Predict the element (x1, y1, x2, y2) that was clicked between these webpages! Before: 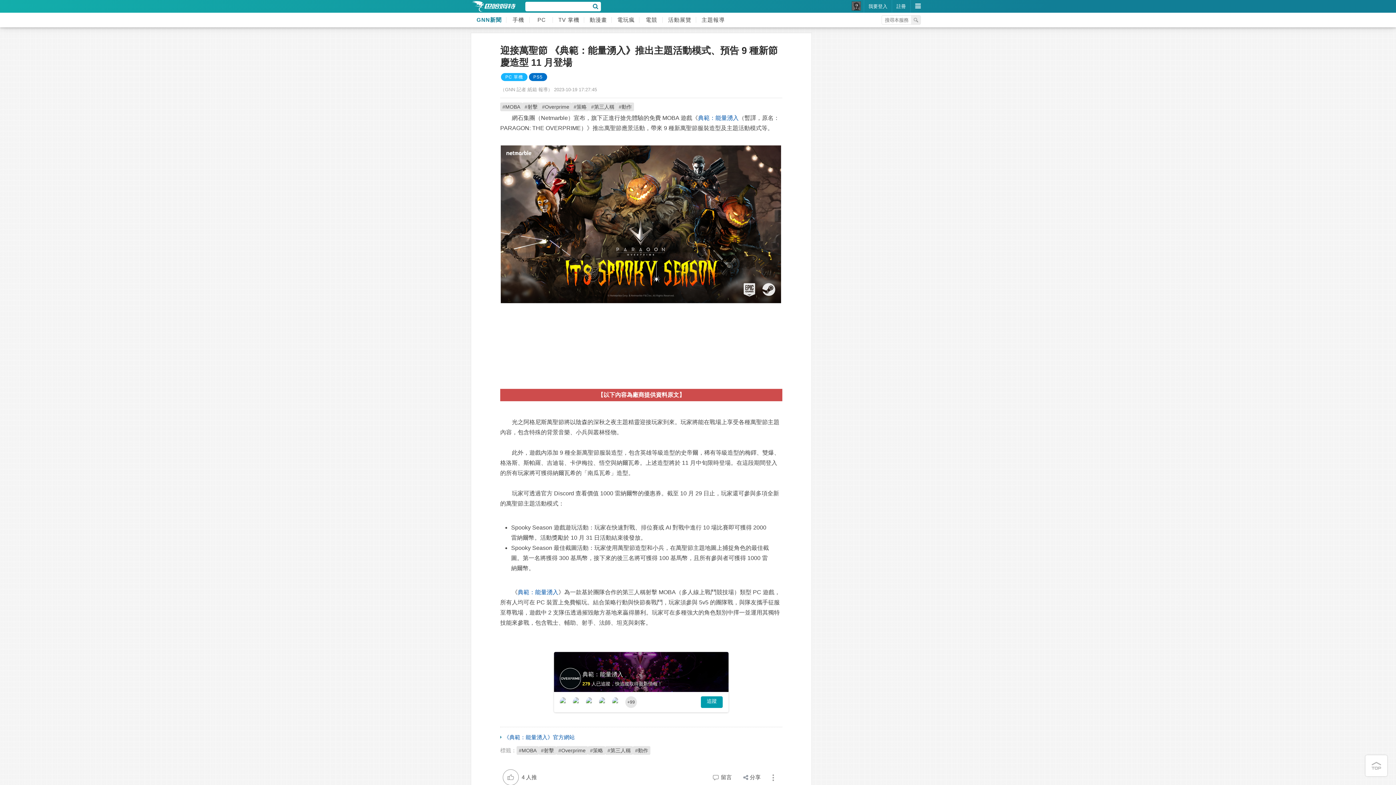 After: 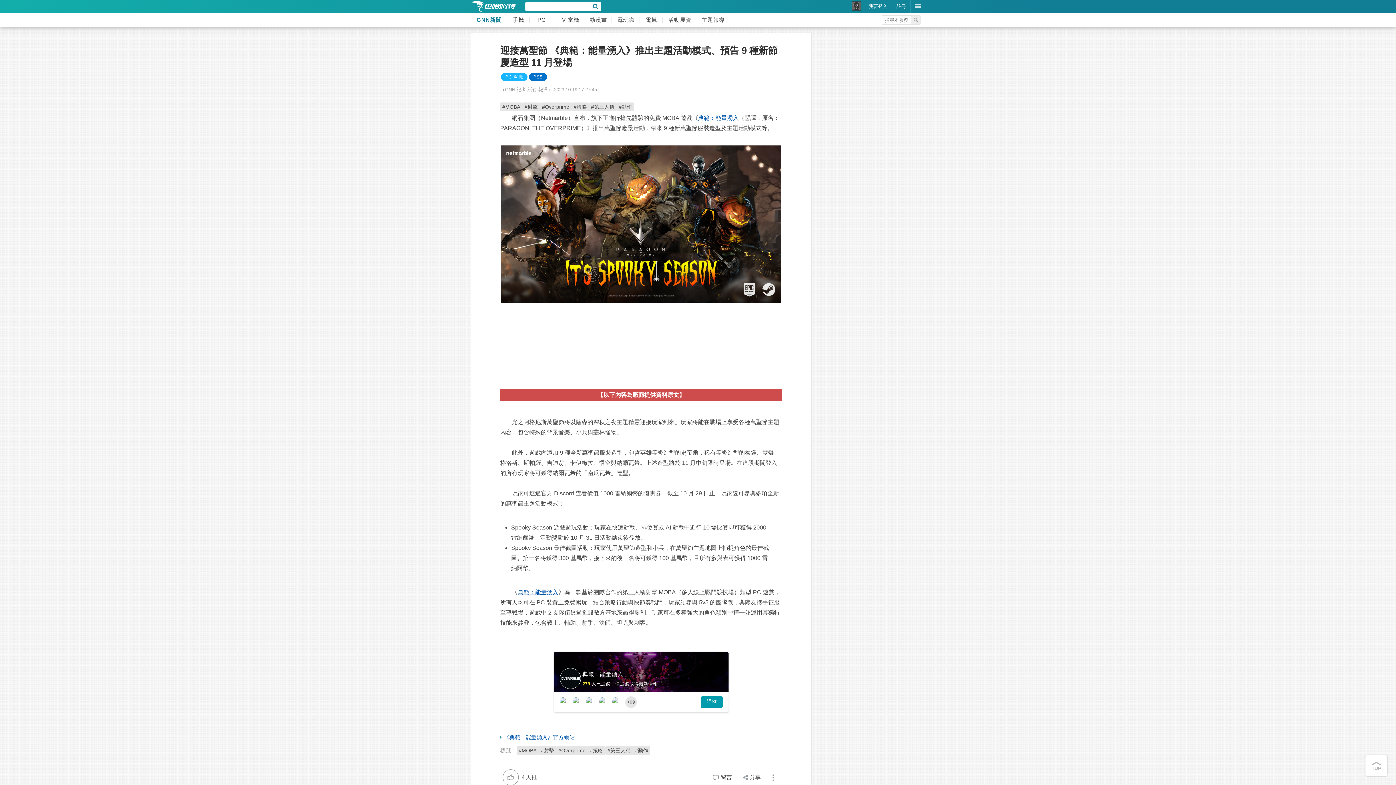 Action: bbox: (517, 589, 558, 595) label: 典範：能量湧入